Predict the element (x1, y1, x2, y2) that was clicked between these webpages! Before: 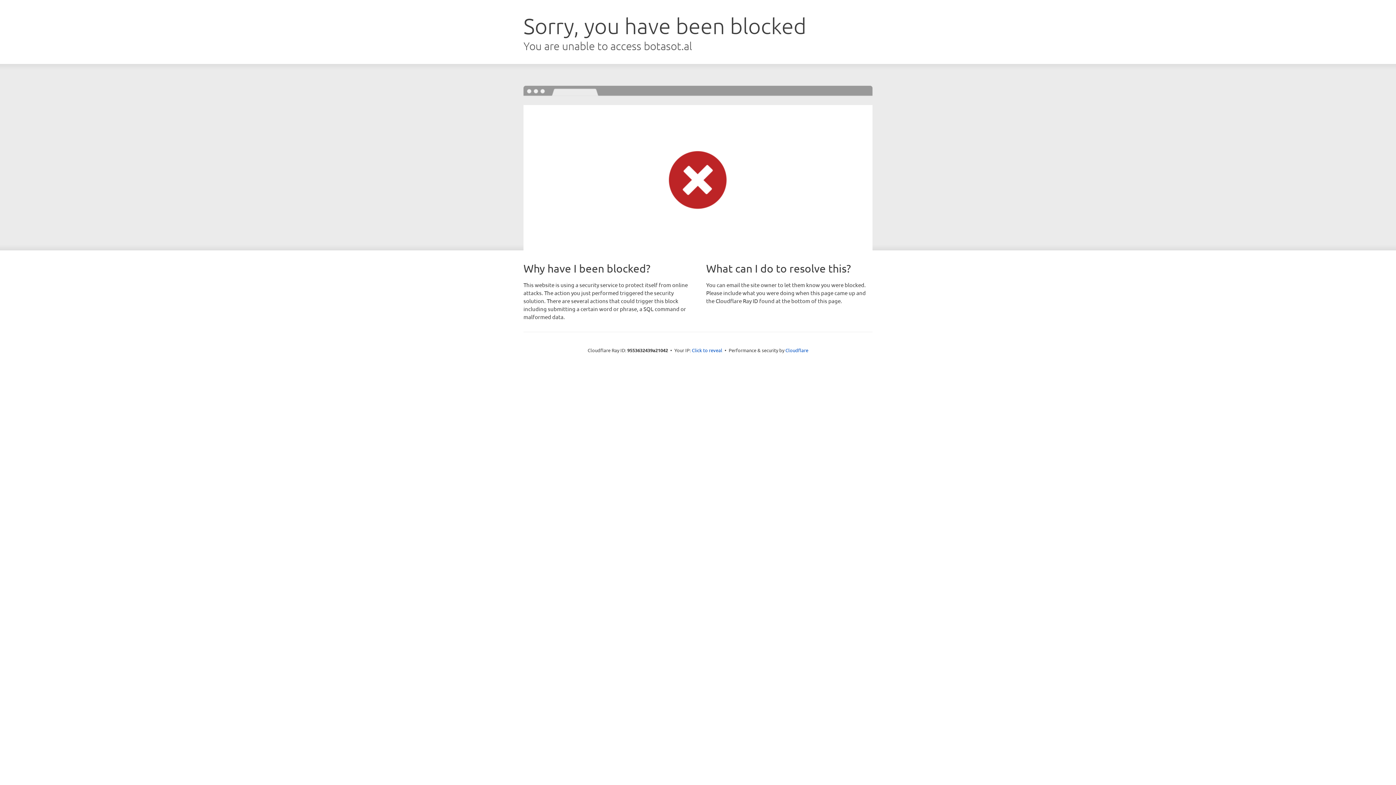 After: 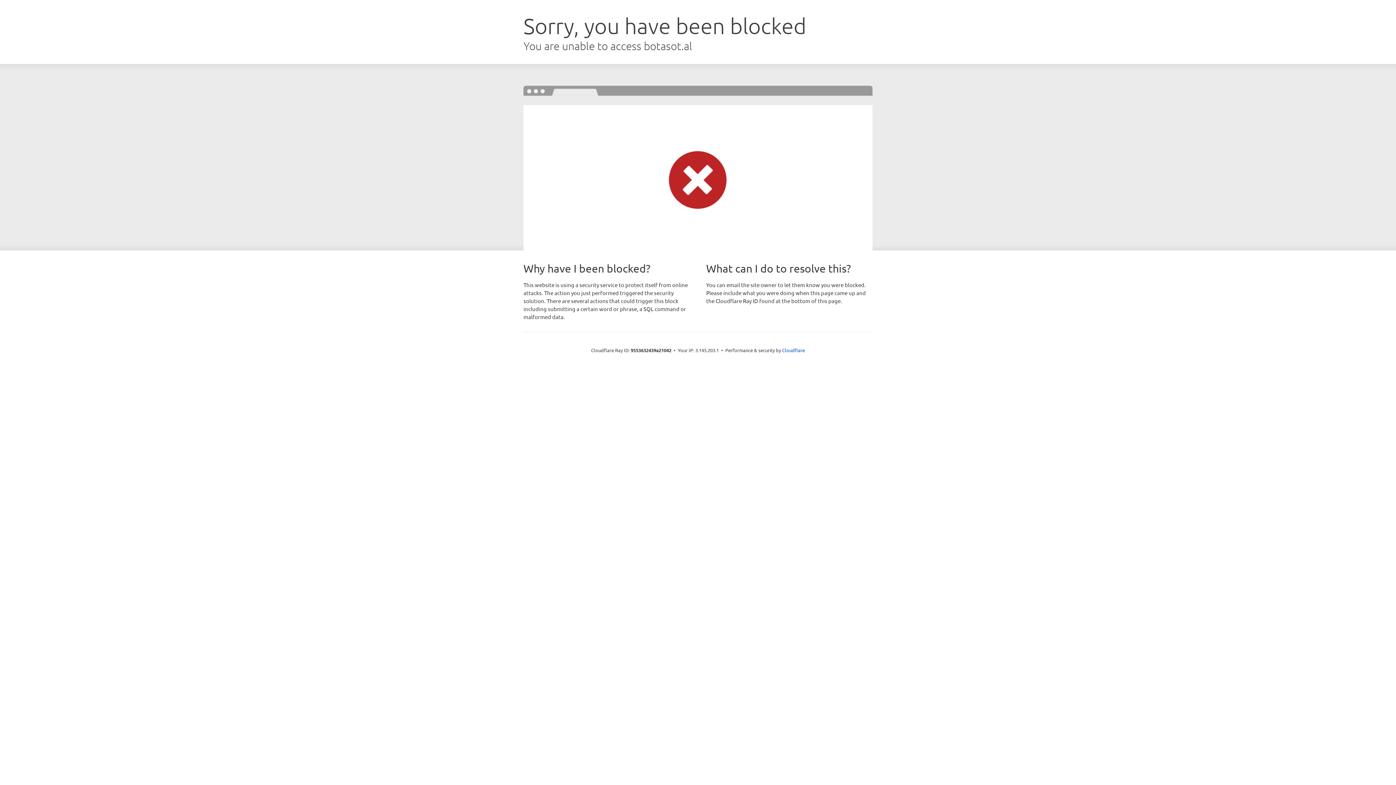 Action: bbox: (692, 346, 722, 353) label: Click to reveal